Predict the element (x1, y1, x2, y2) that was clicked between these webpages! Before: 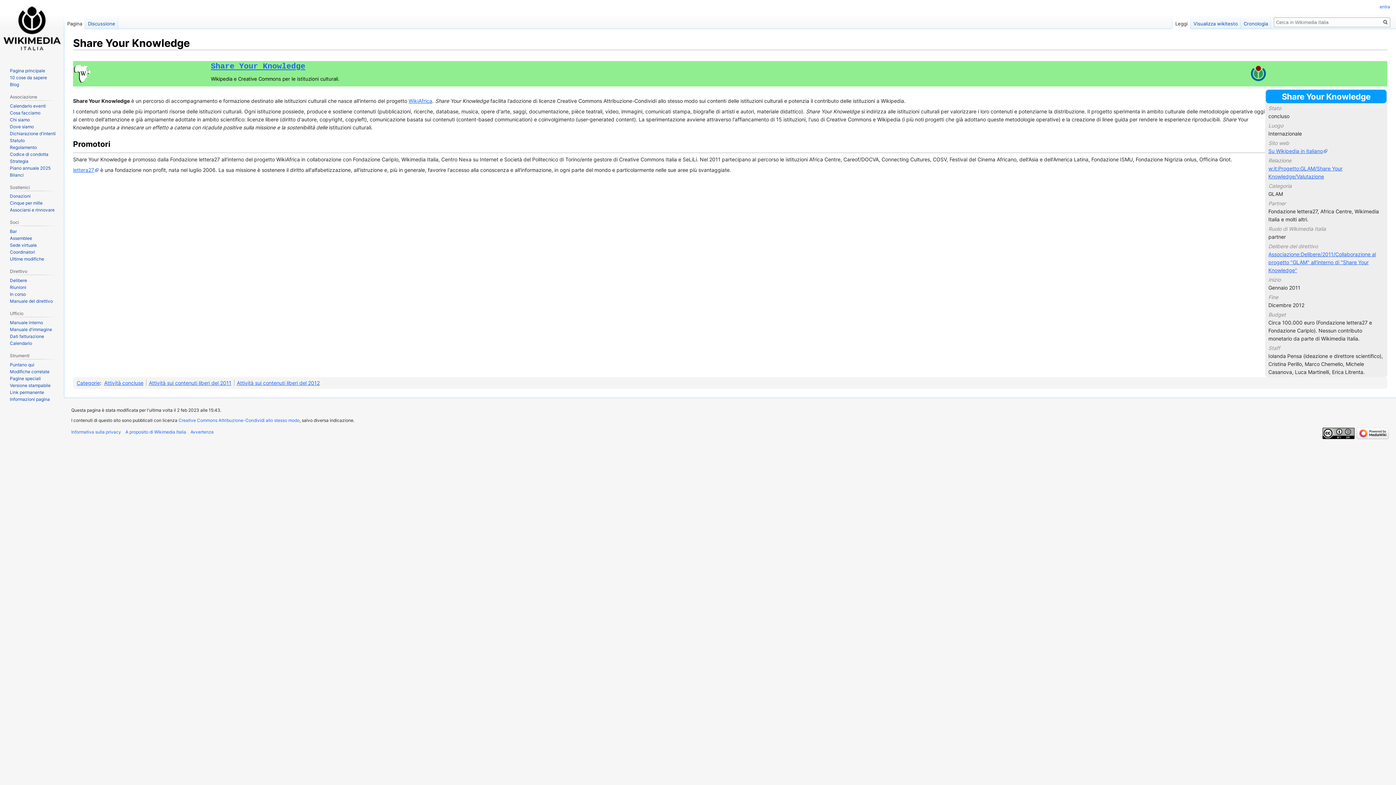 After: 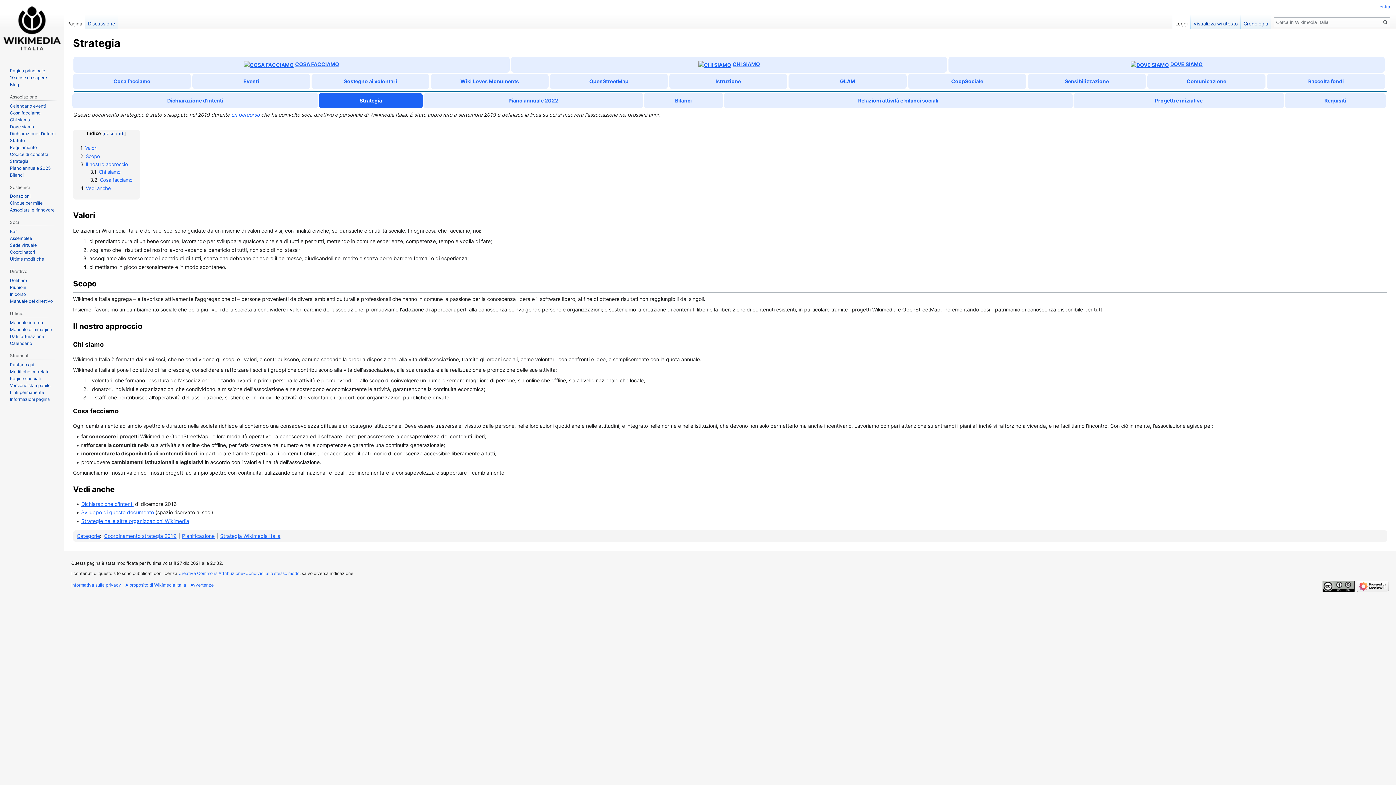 Action: label: Strategia bbox: (9, 158, 28, 163)